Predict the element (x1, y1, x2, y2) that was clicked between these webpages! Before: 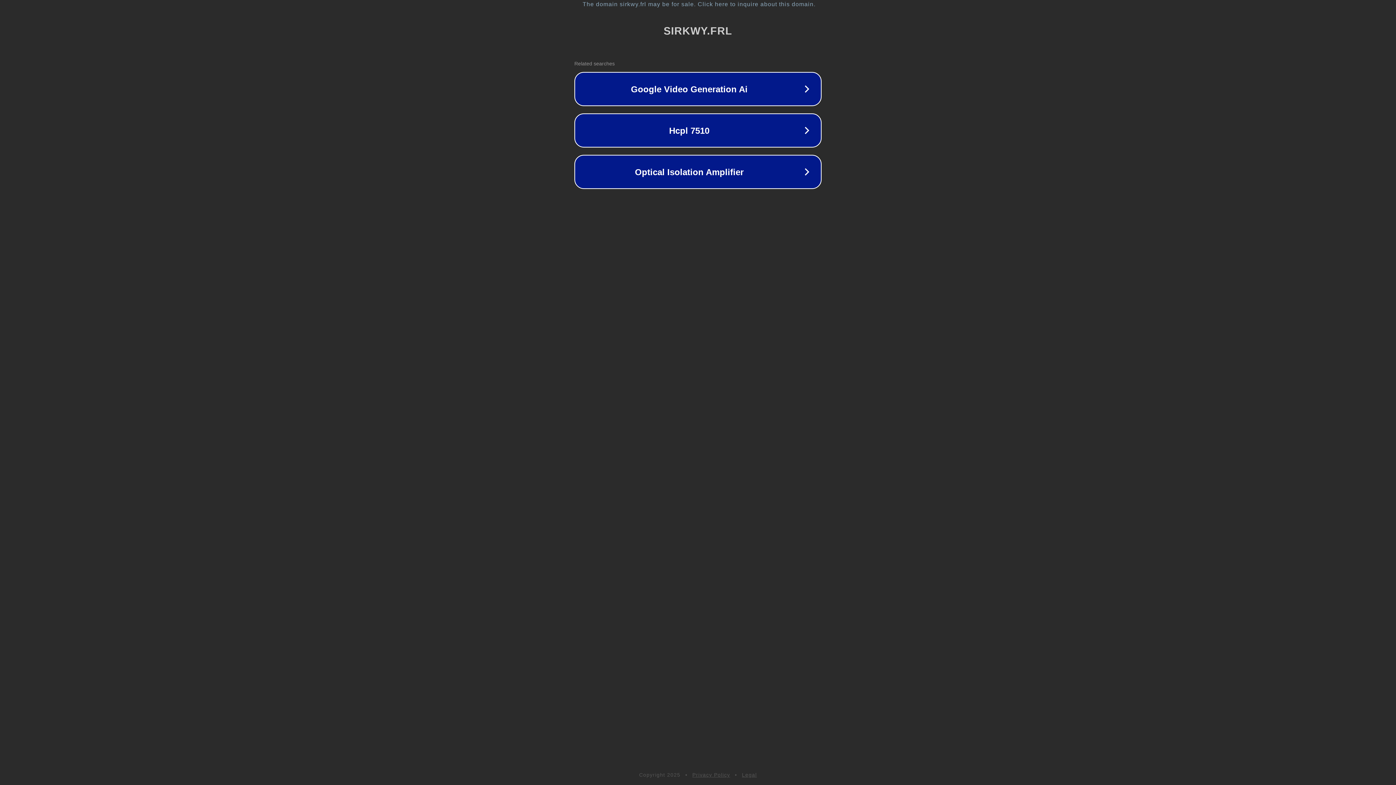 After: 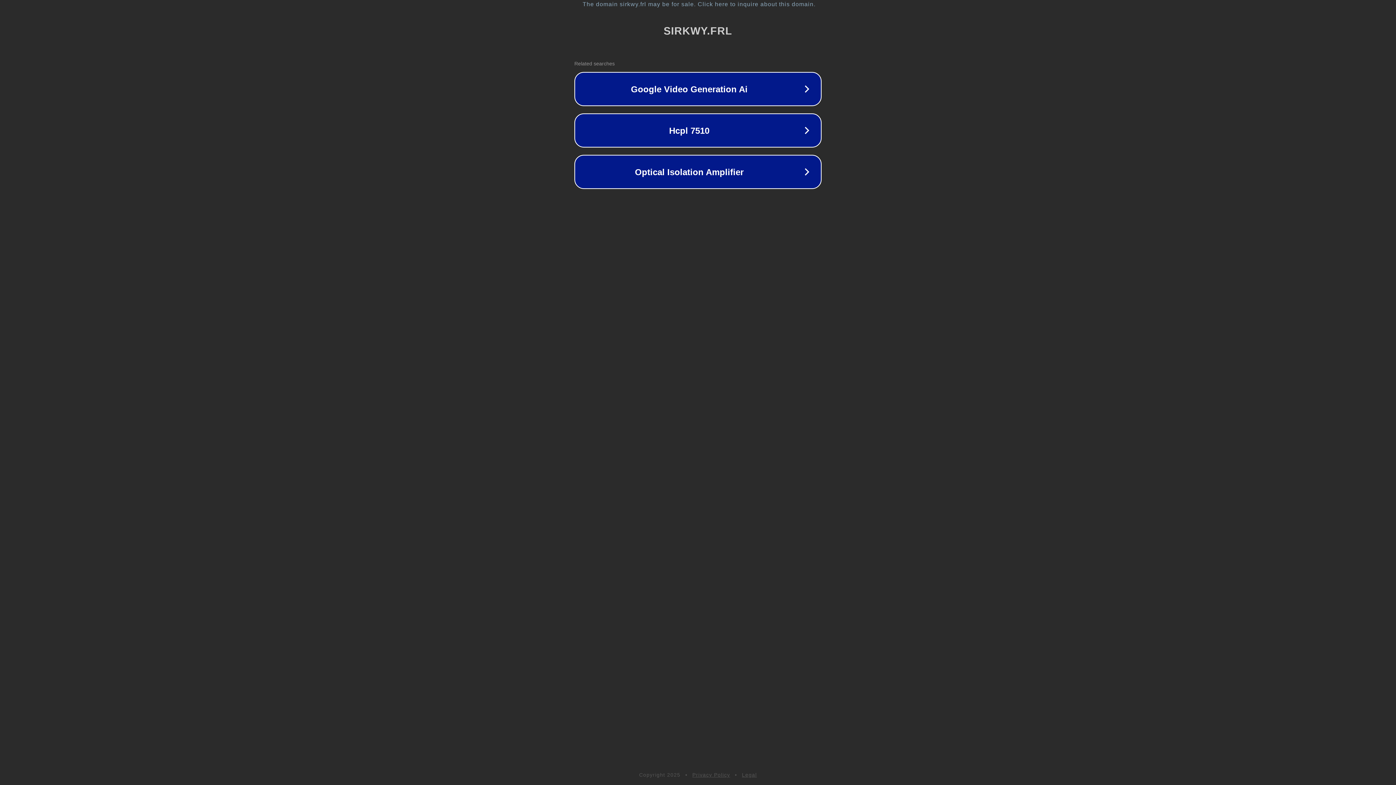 Action: label: Privacy Policy bbox: (692, 772, 730, 778)